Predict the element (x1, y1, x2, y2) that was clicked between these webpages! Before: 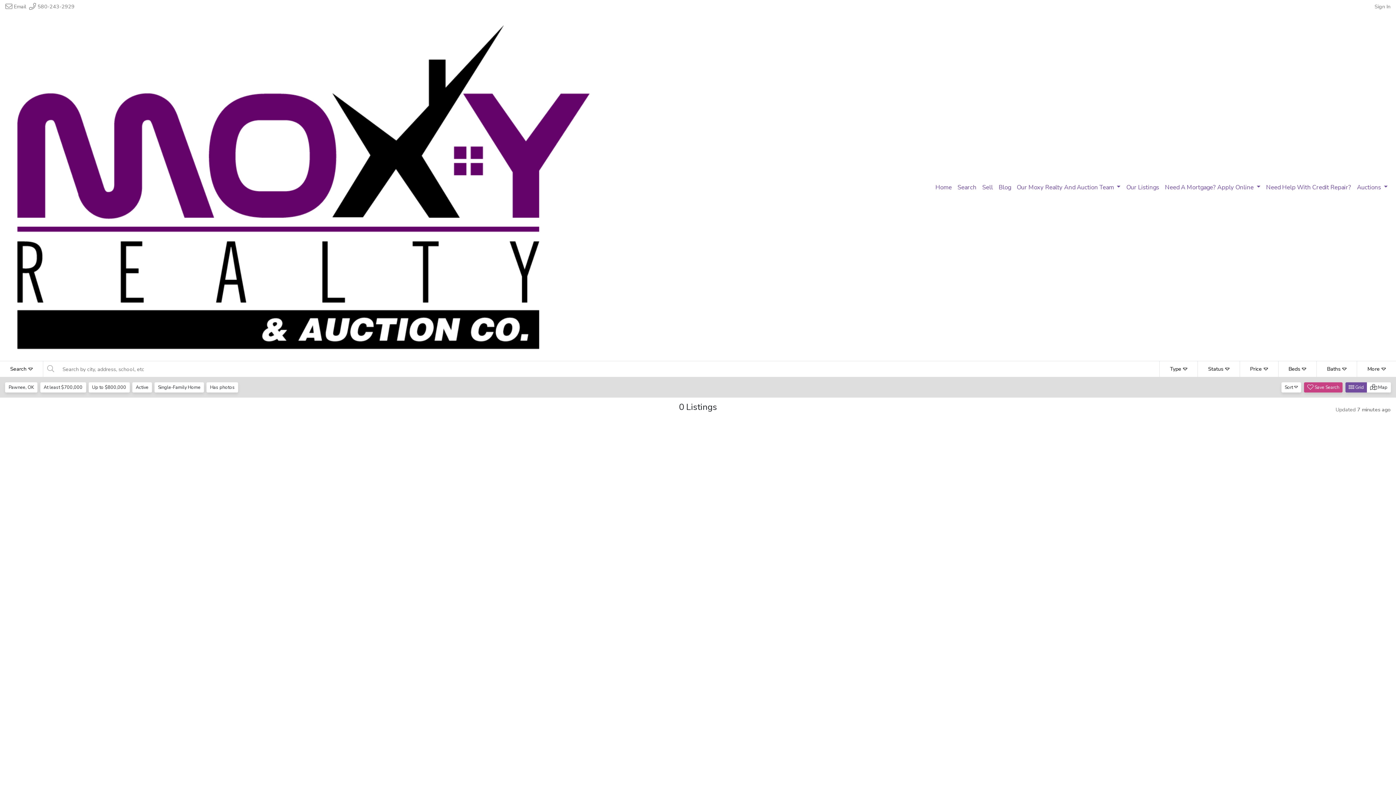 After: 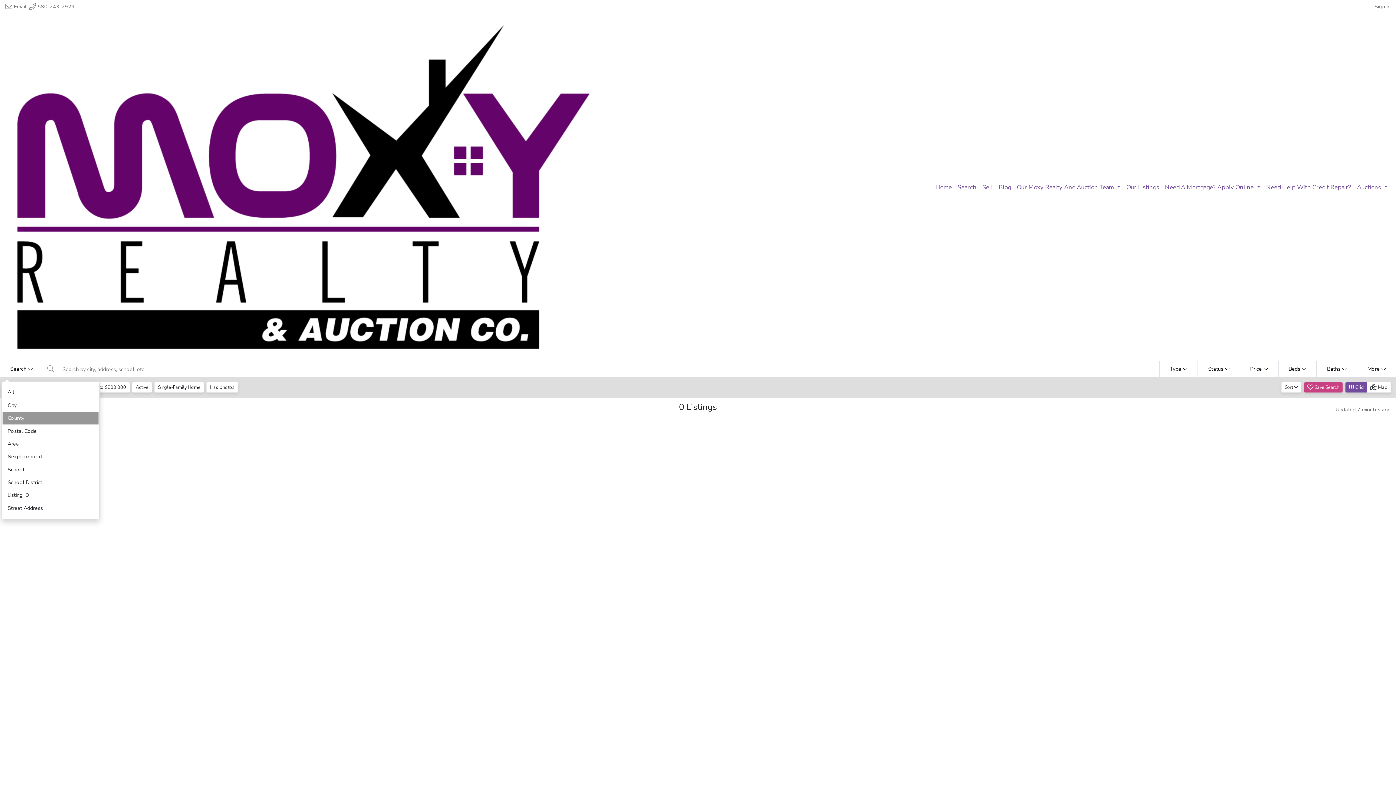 Action: bbox: (0, 361, 43, 377) label: Search